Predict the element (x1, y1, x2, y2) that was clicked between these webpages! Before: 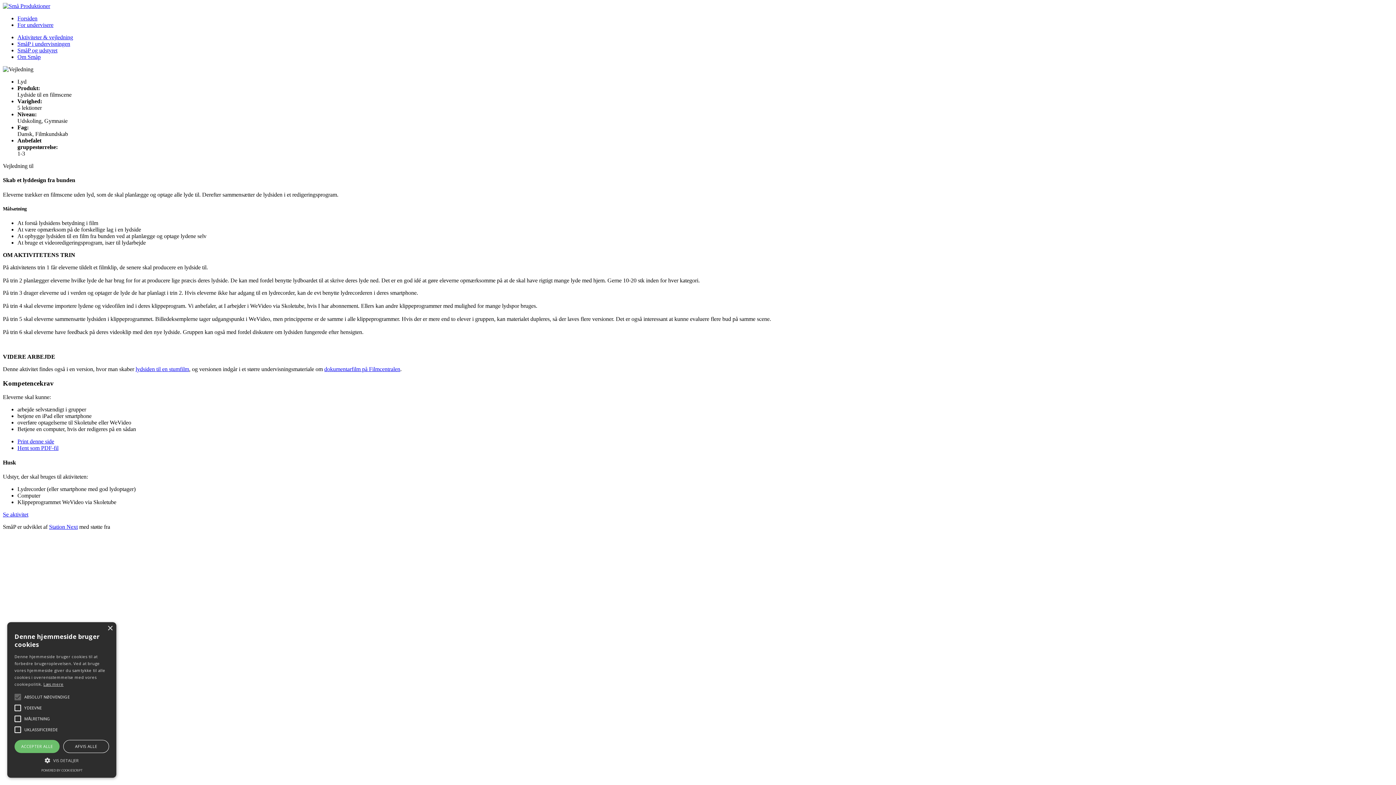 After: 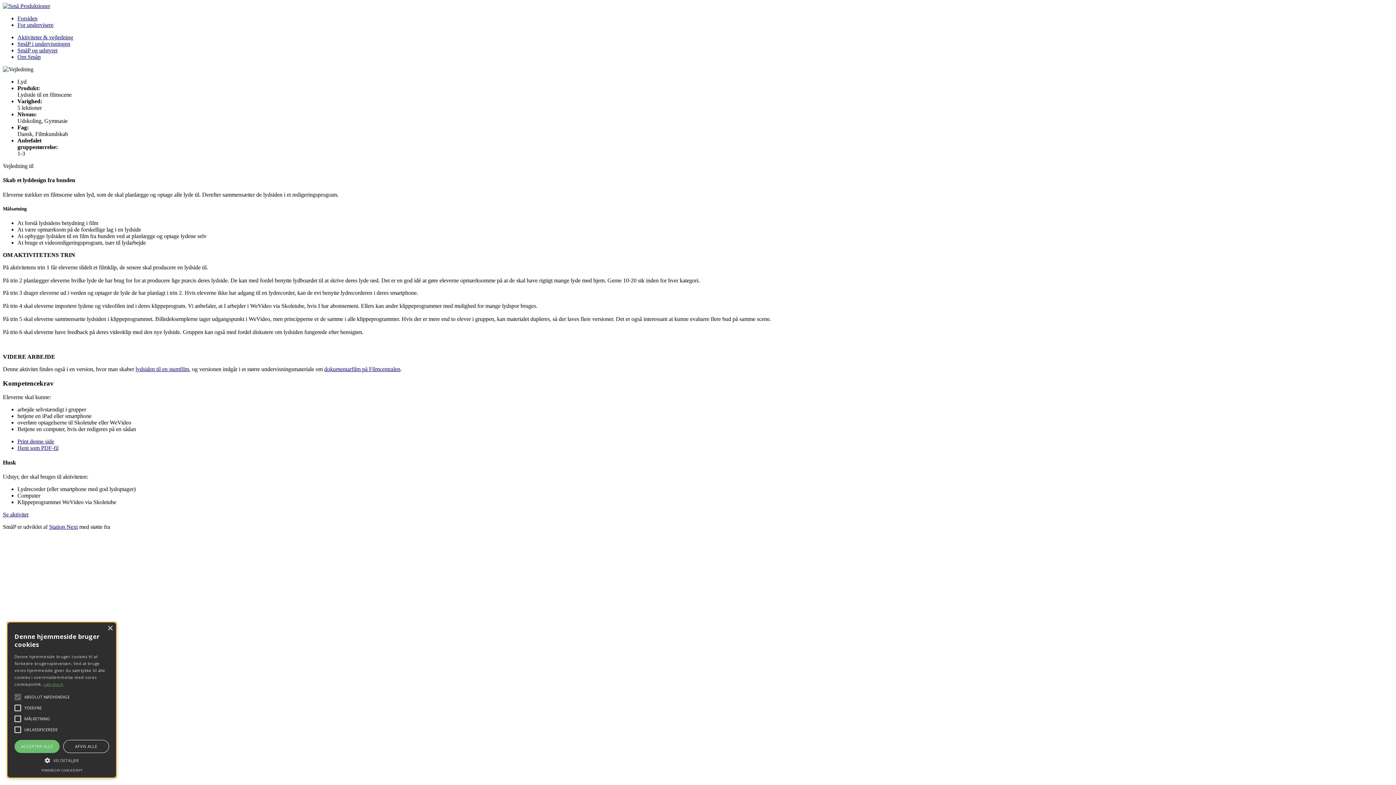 Action: bbox: (43, 681, 63, 687) label: Læs mere